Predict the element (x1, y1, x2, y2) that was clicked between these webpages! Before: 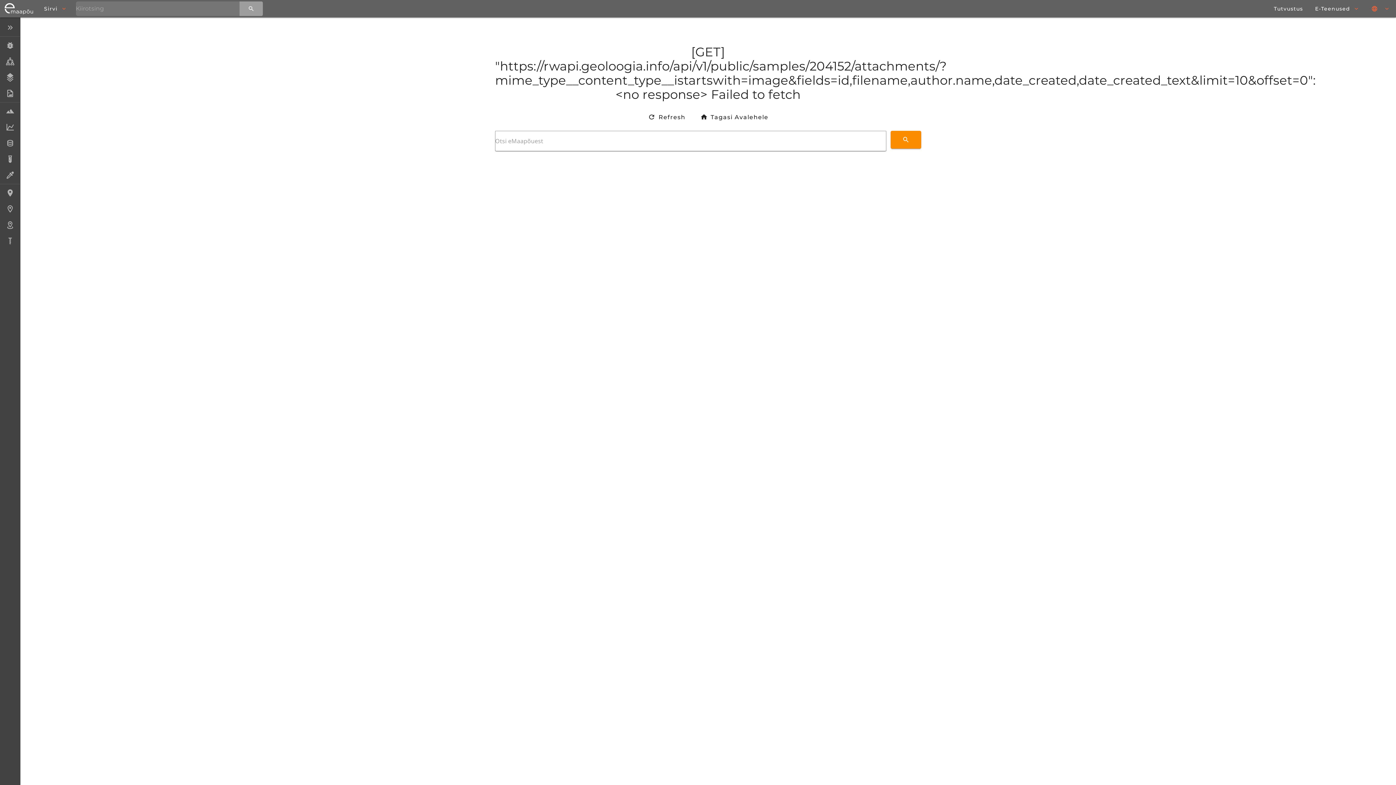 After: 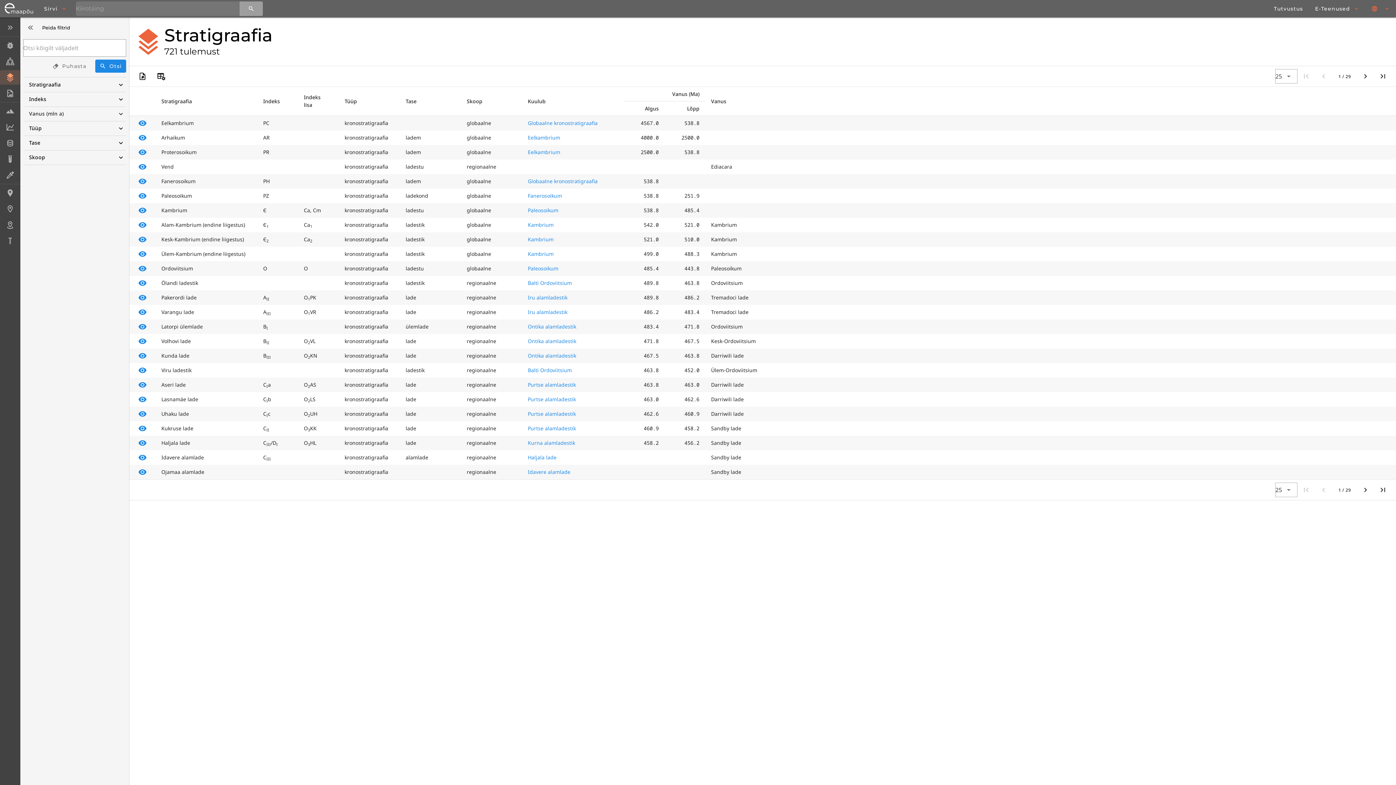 Action: label: Stratigraafia bbox: (0, 70, 20, 84)